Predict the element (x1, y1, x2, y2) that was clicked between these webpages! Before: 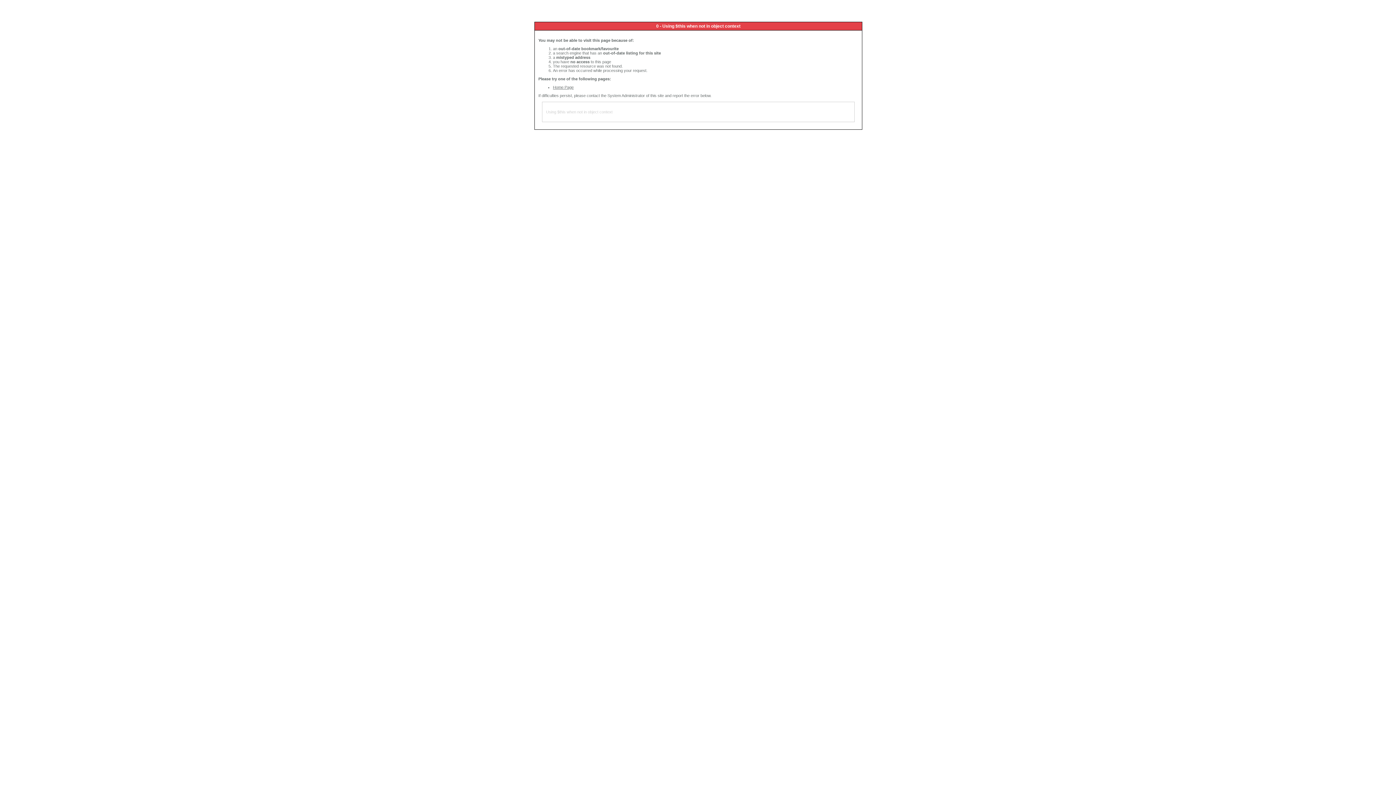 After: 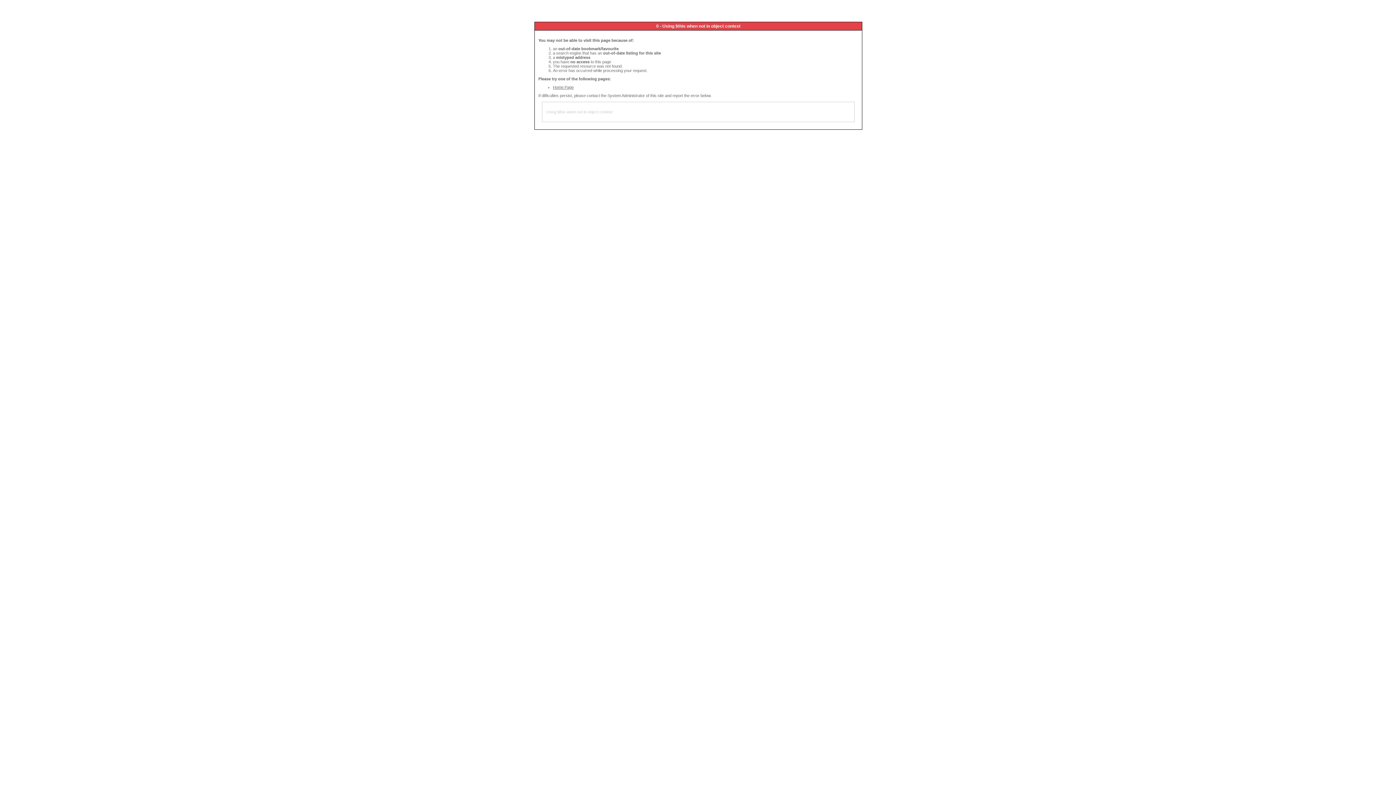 Action: bbox: (553, 85, 573, 89) label: Home Page